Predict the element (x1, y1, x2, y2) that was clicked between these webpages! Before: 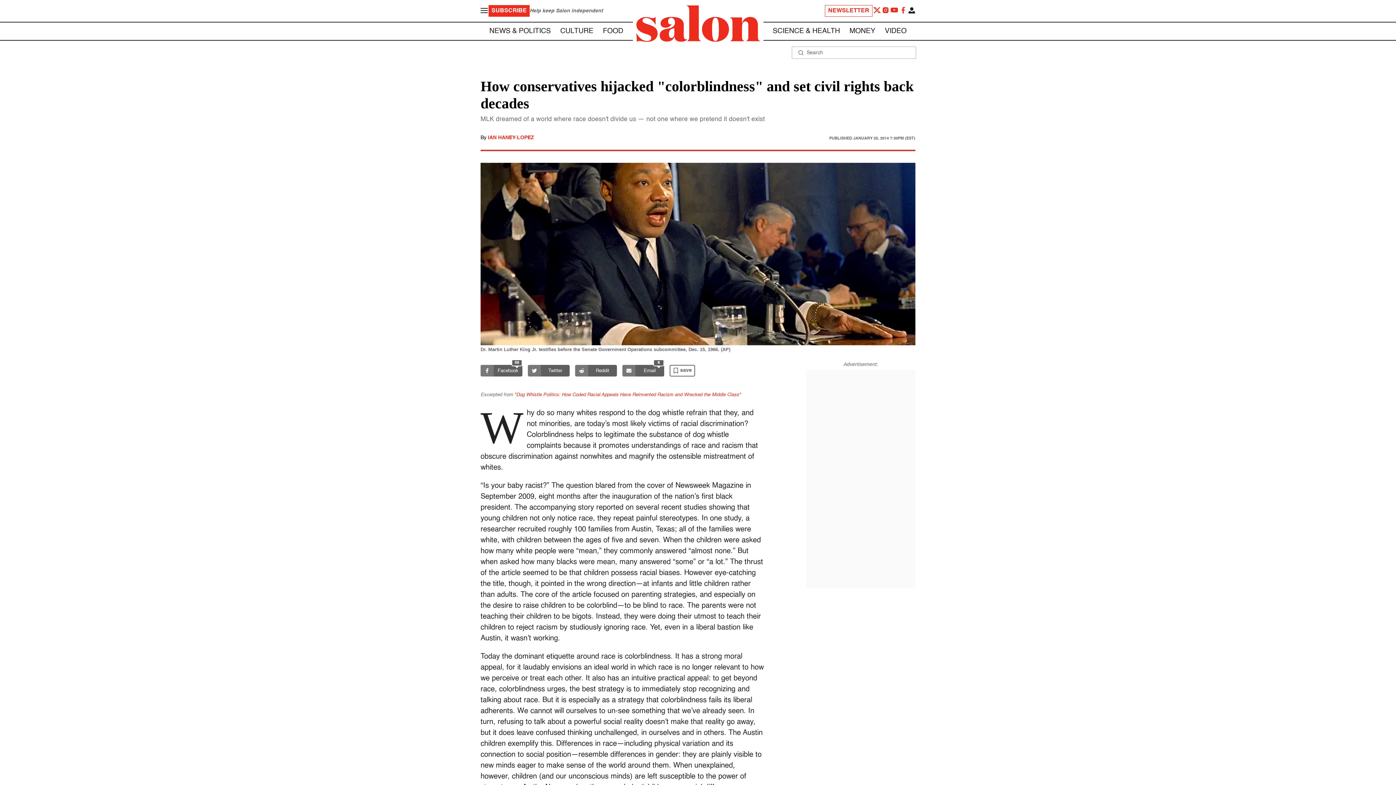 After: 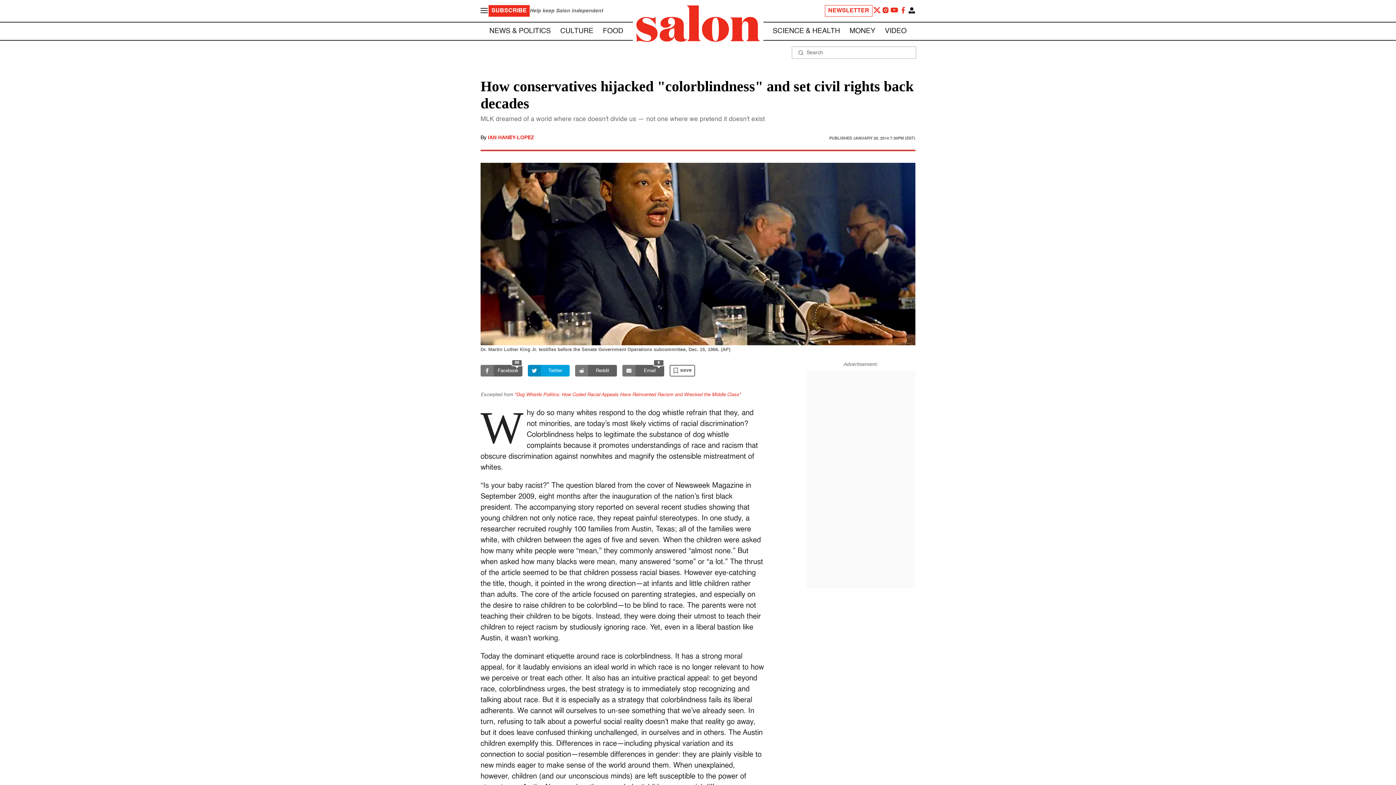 Action: bbox: (528, 365, 569, 376) label: Twitter